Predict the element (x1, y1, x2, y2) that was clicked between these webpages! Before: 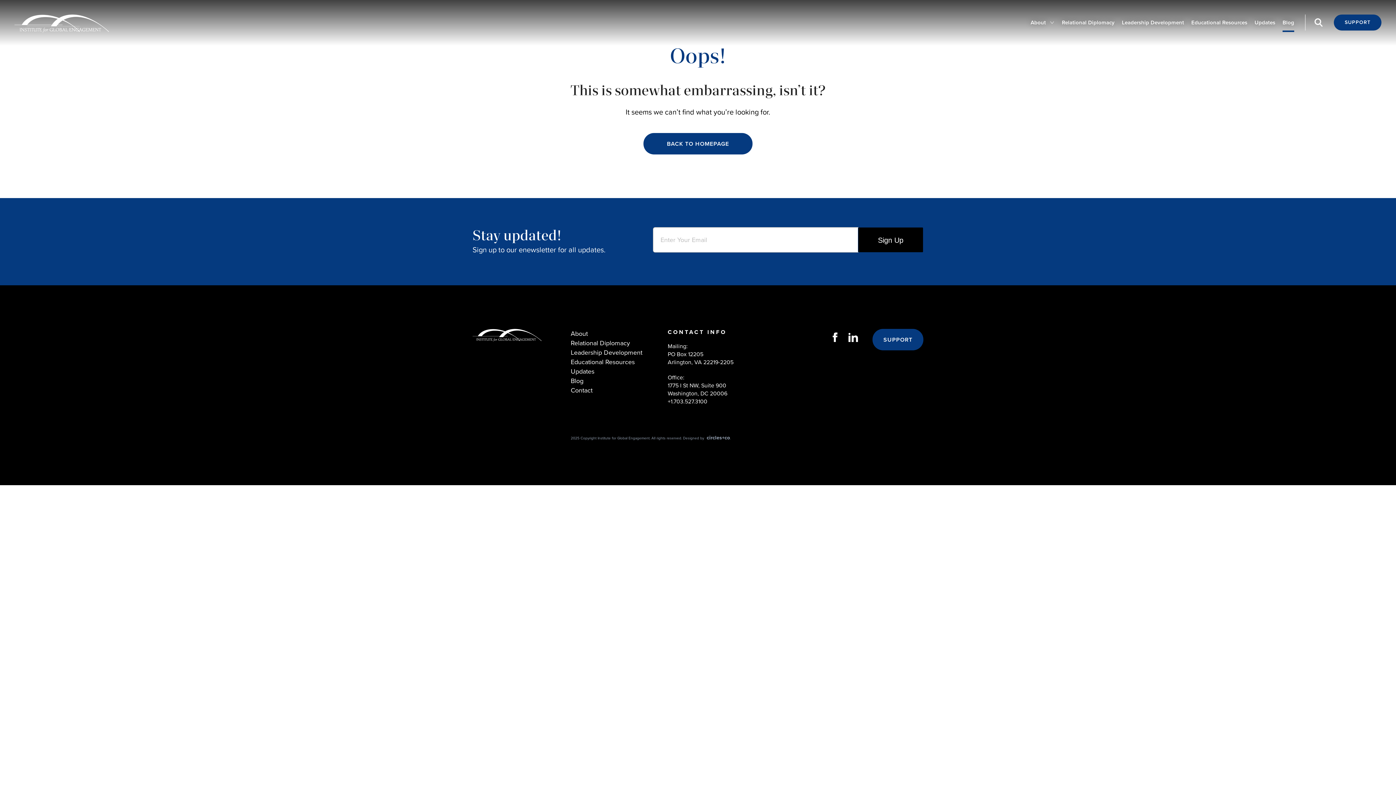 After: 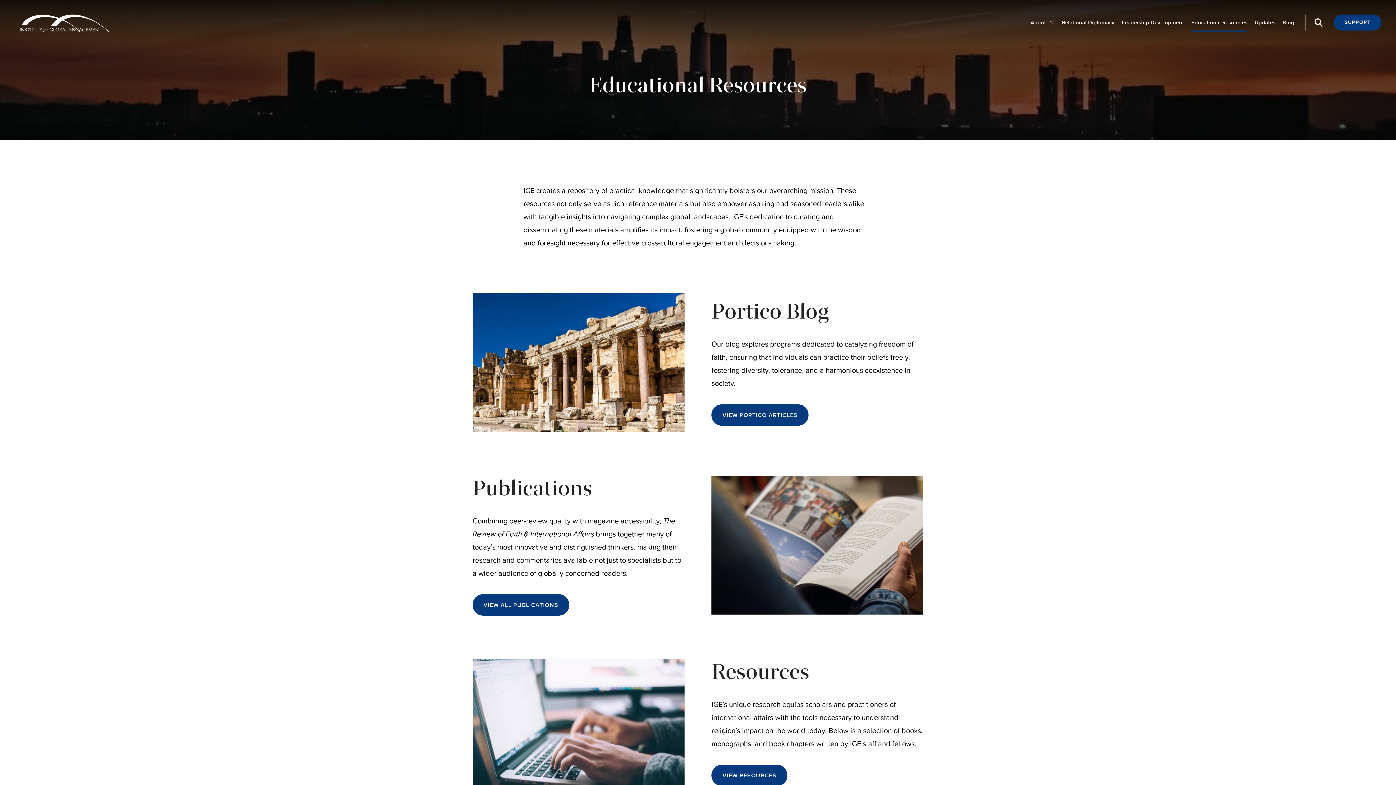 Action: label: Educational Resources bbox: (1191, 14, 1247, 30)